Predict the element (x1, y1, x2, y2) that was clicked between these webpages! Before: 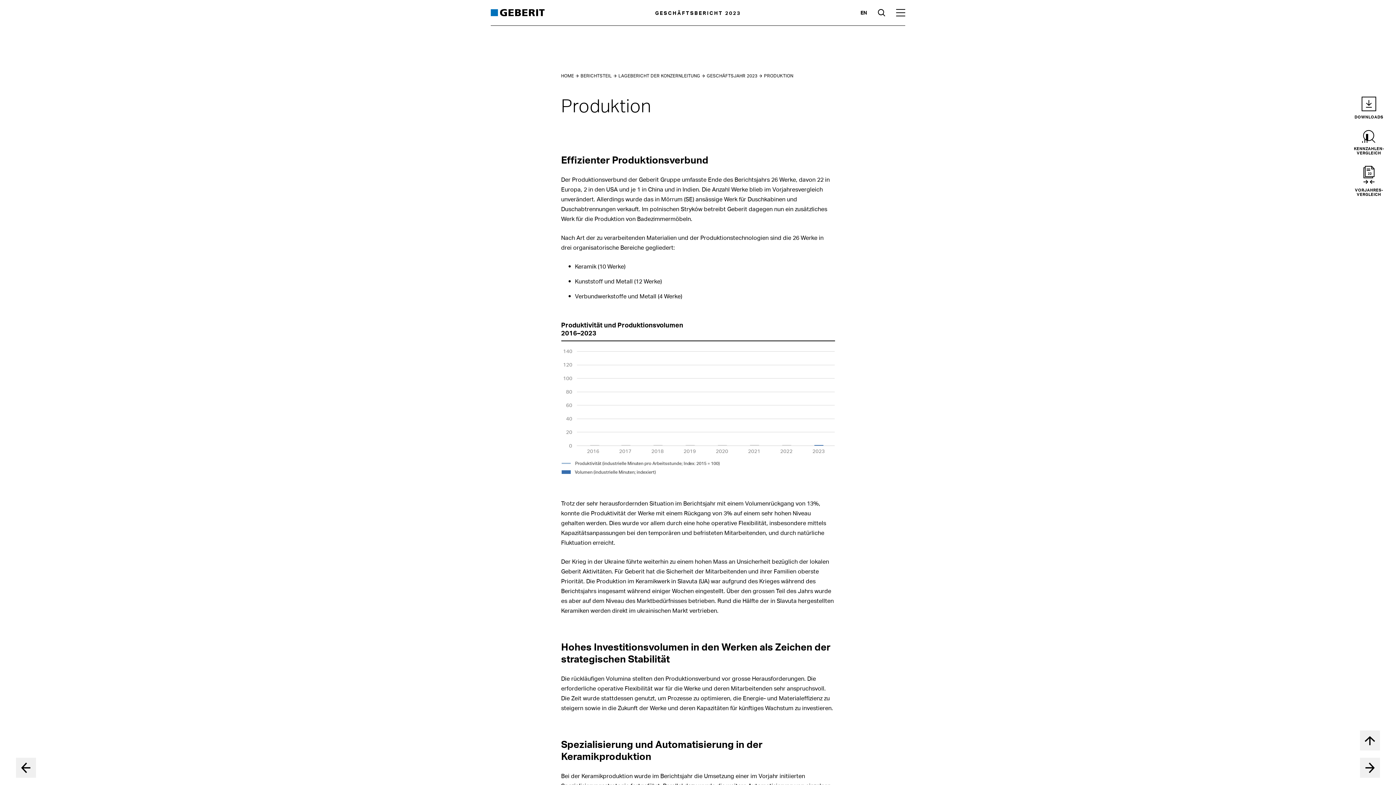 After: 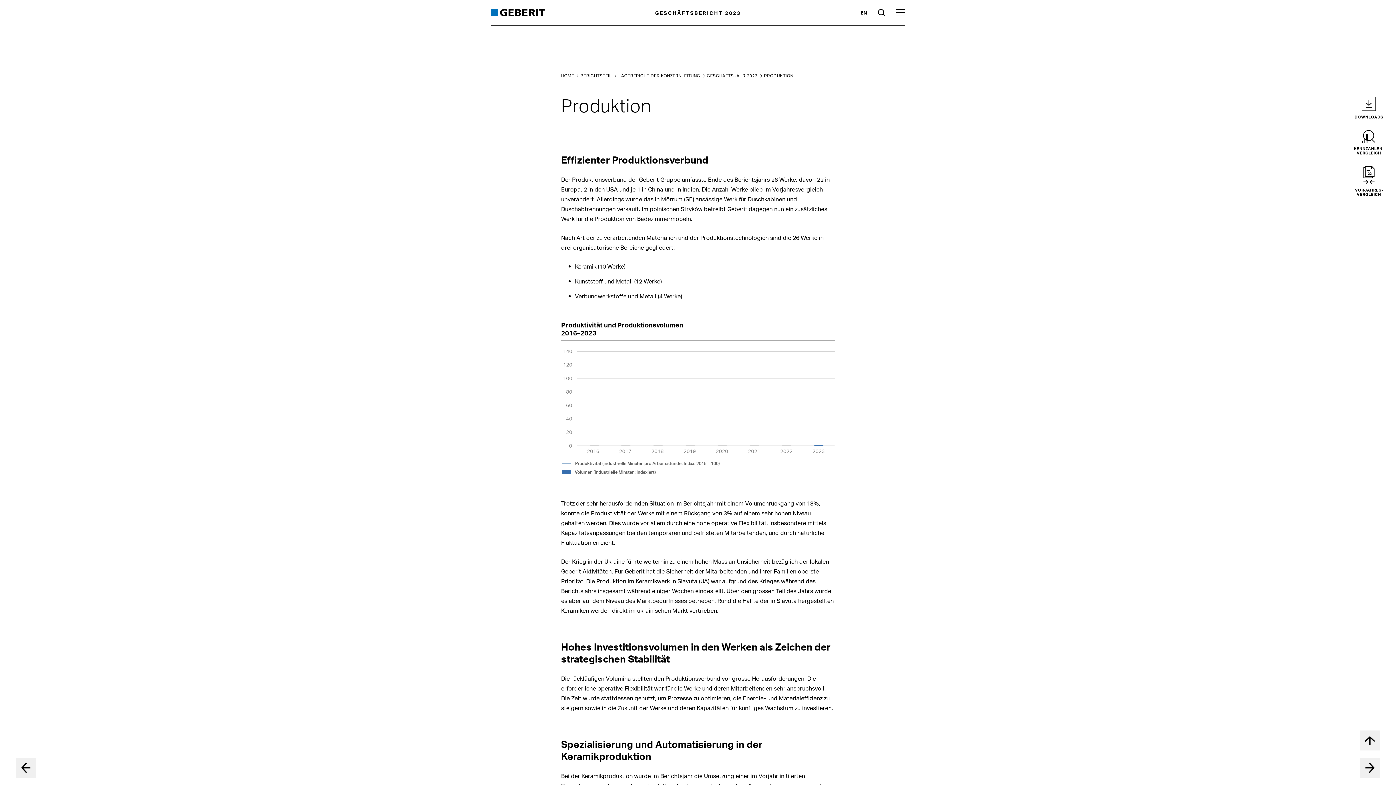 Action: label: PRODUKTION bbox: (764, 73, 793, 78)